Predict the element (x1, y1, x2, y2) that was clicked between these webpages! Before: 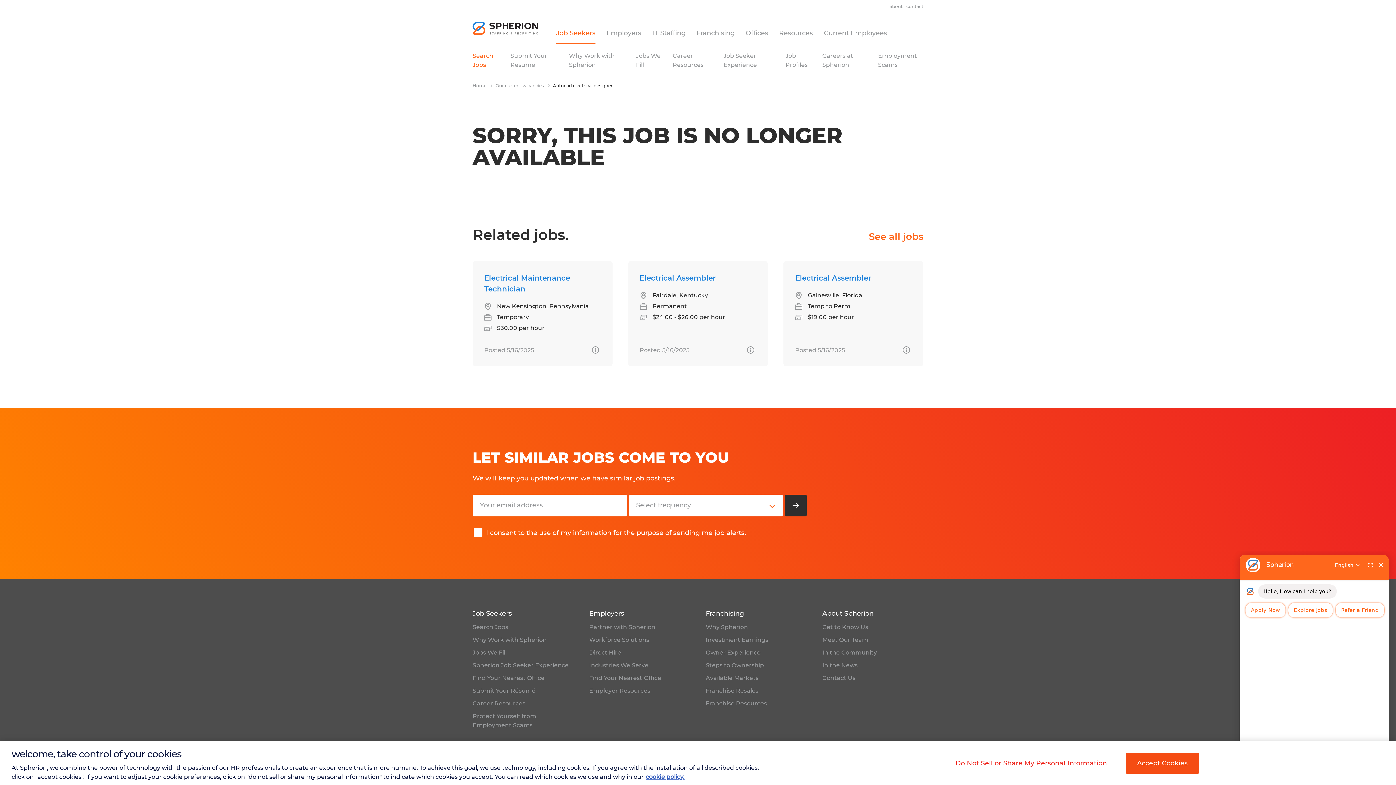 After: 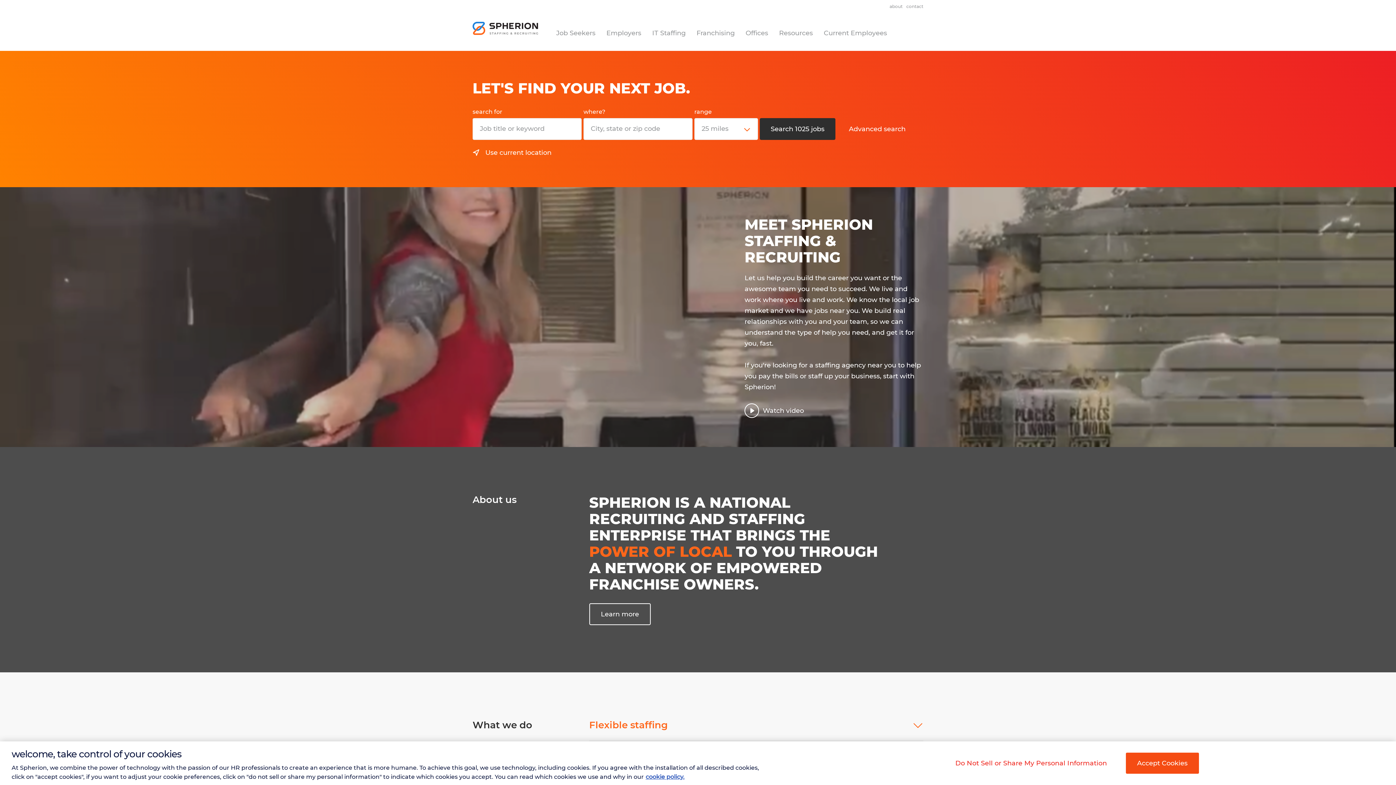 Action: bbox: (472, 82, 486, 88) label: Home